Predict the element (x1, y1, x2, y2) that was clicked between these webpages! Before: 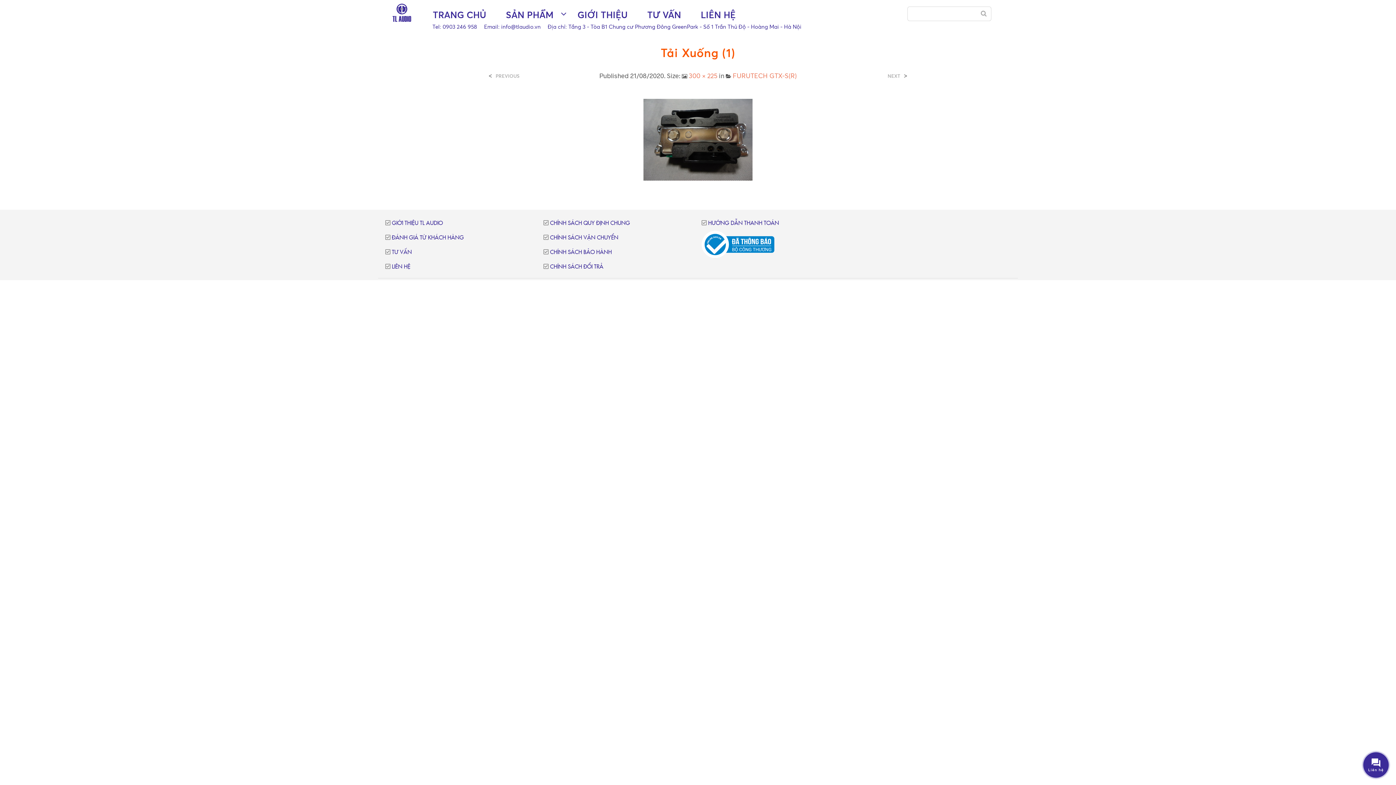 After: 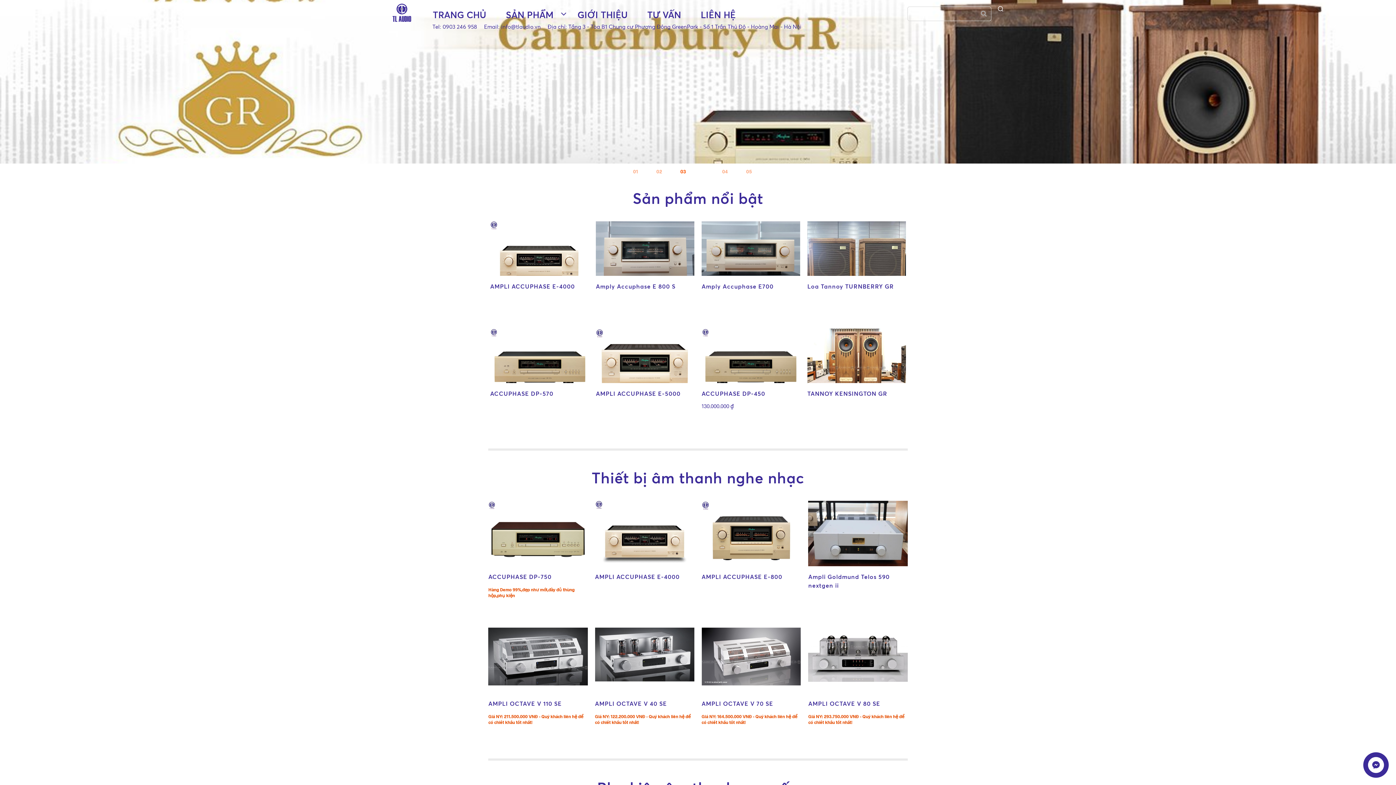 Action: label: TRANG CHỦ bbox: (423, 8, 495, 21)